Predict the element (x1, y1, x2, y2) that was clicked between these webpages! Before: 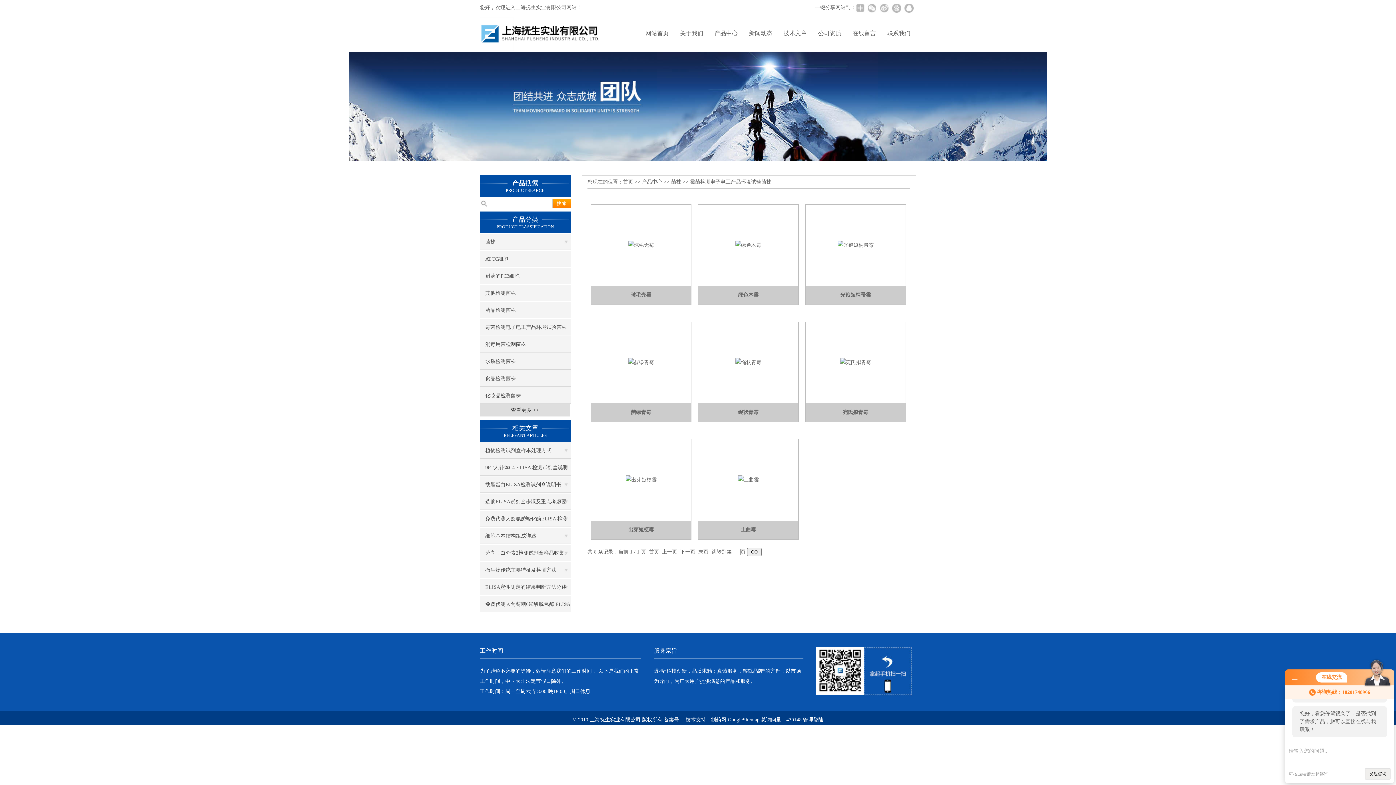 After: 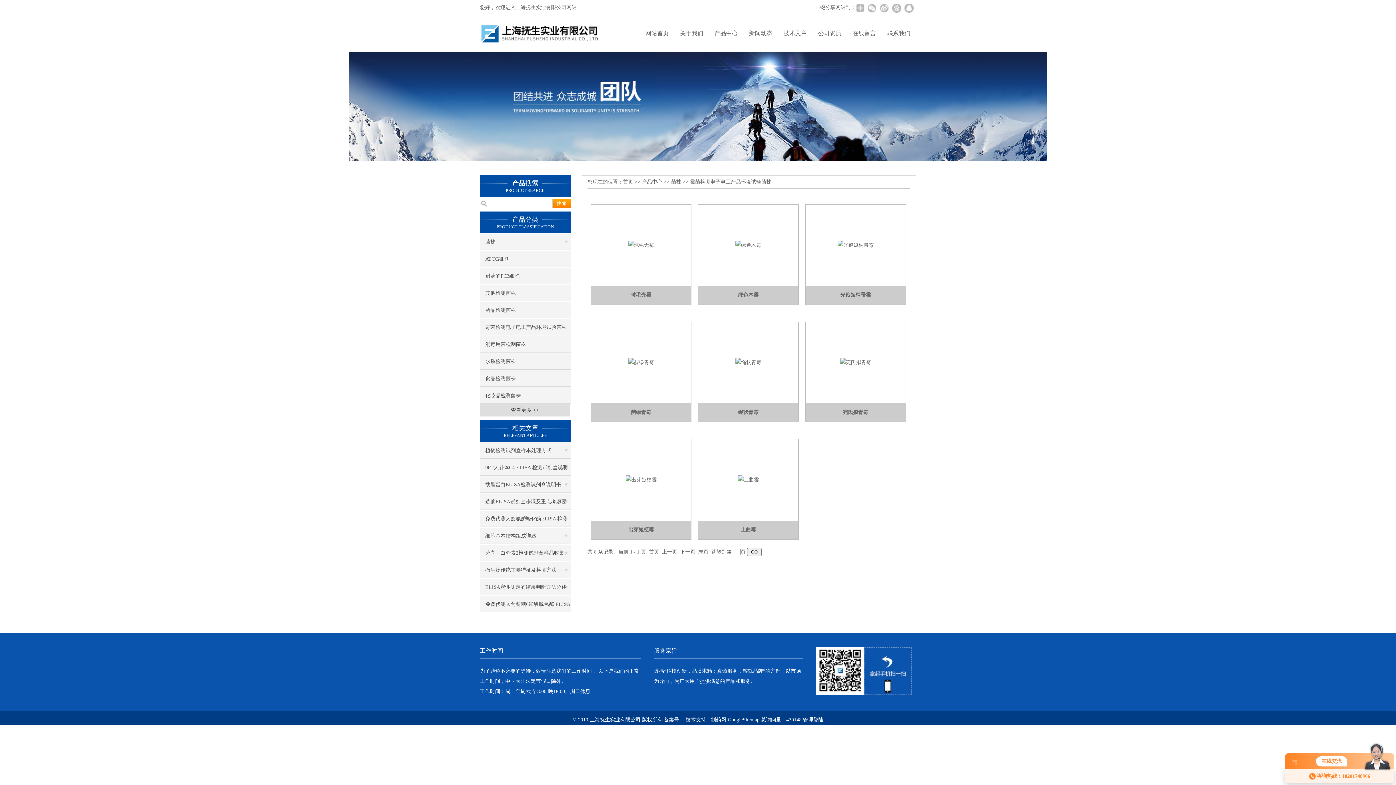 Action: bbox: (1292, 676, 1297, 681)